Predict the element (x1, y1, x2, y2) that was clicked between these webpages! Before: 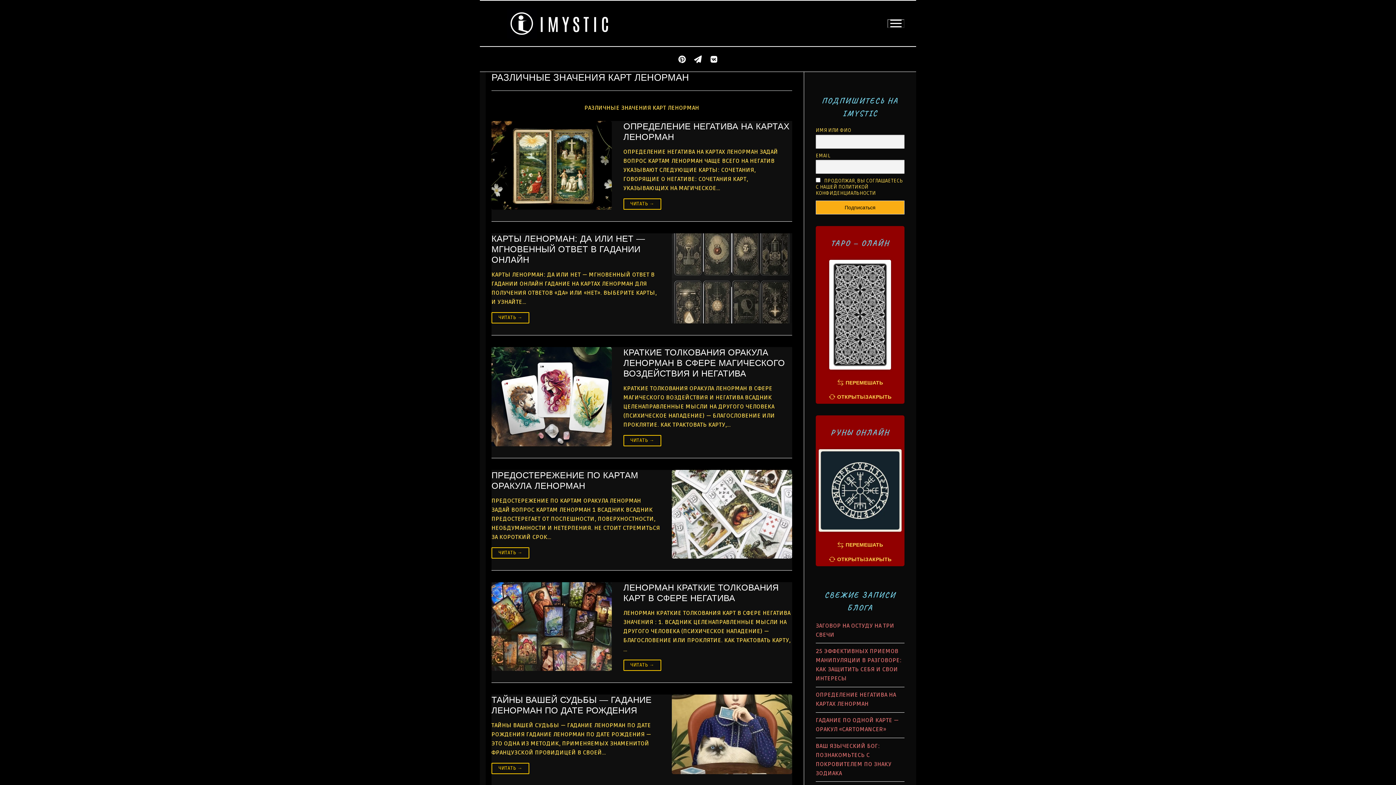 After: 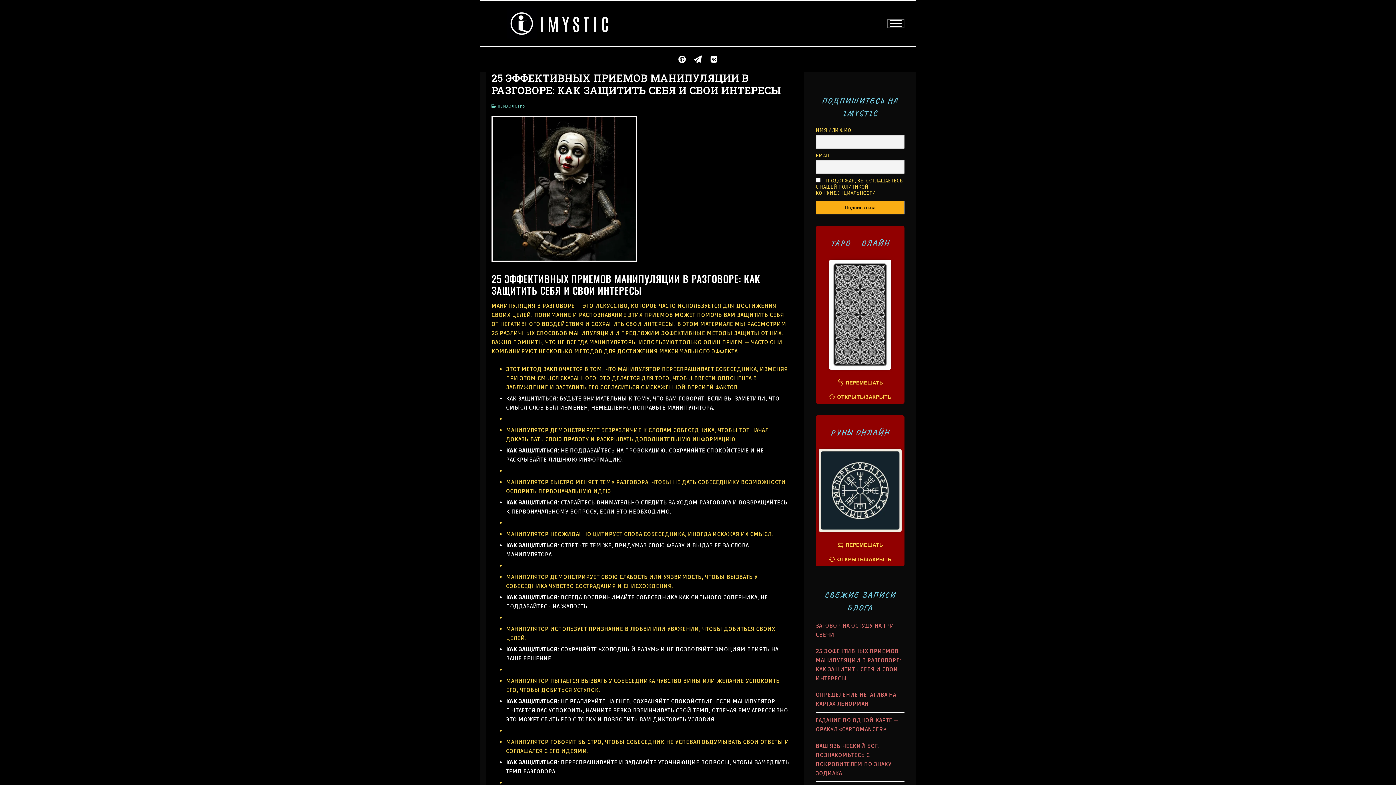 Action: bbox: (816, 647, 904, 687) label: 25 ЭФФЕКТИВНЫХ ПРИЕМОВ МАНИПУЛЯЦИИ В РАЗГОВОРЕ: КАК ЗАЩИТИТЬ СЕБЯ И СВОИ ИНТЕРЕСЫ